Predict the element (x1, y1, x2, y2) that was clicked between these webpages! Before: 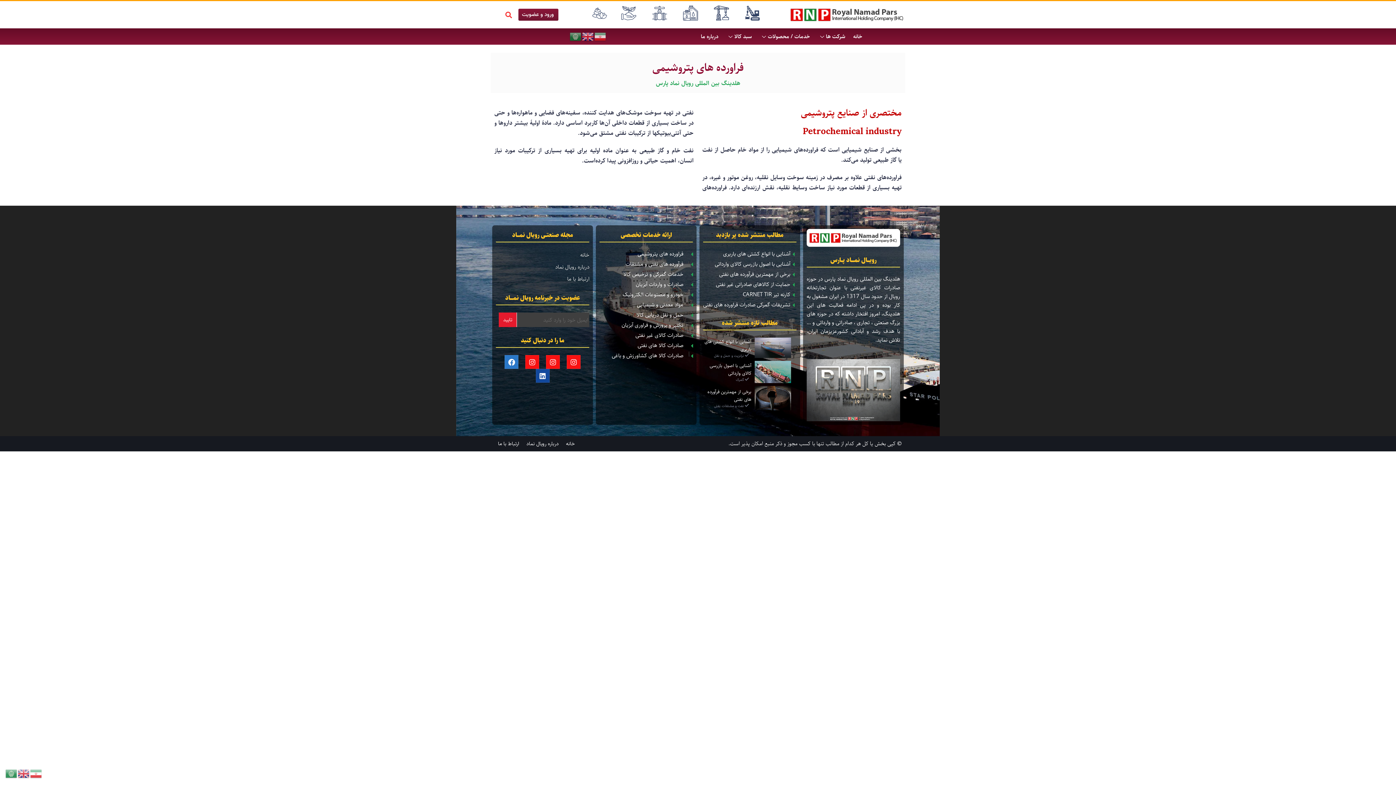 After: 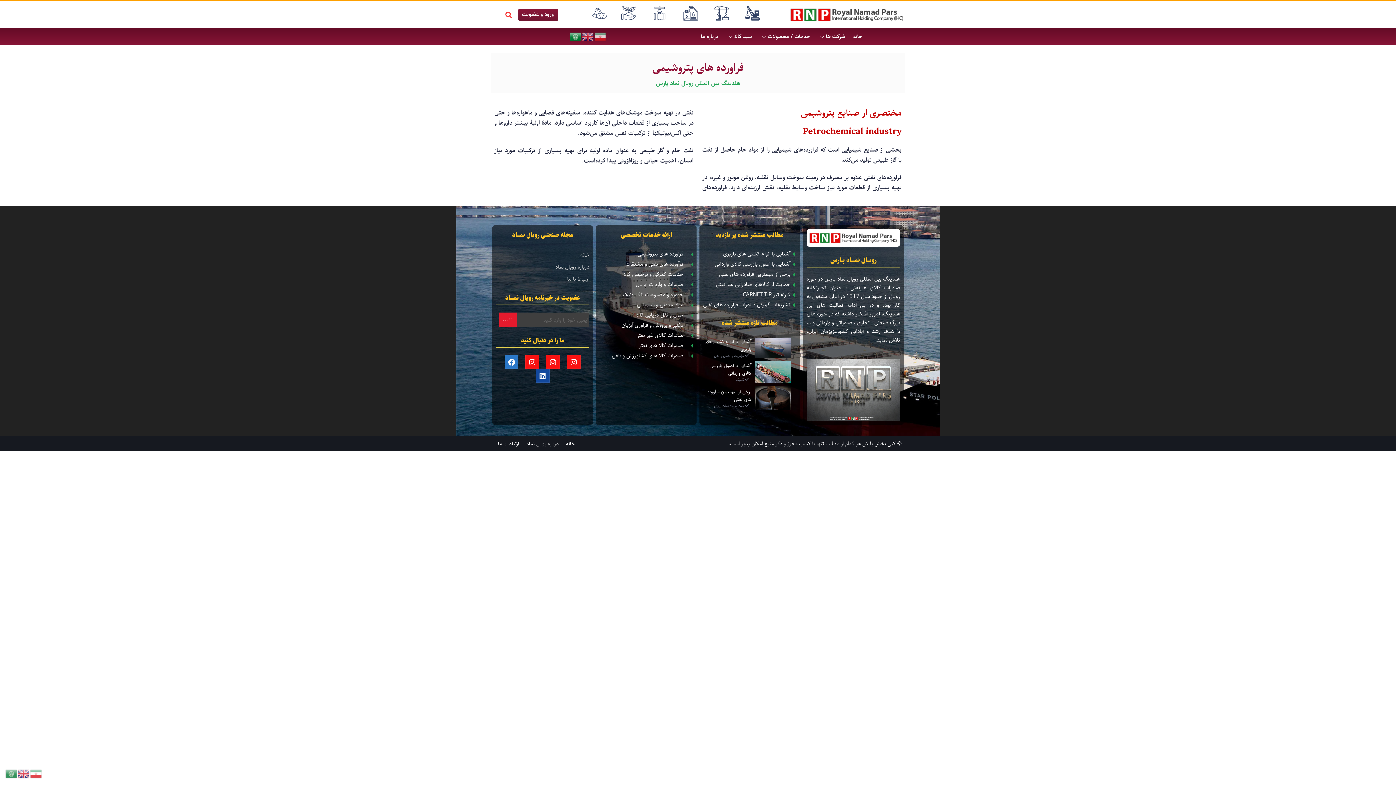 Action: bbox: (569, 31, 582, 40)